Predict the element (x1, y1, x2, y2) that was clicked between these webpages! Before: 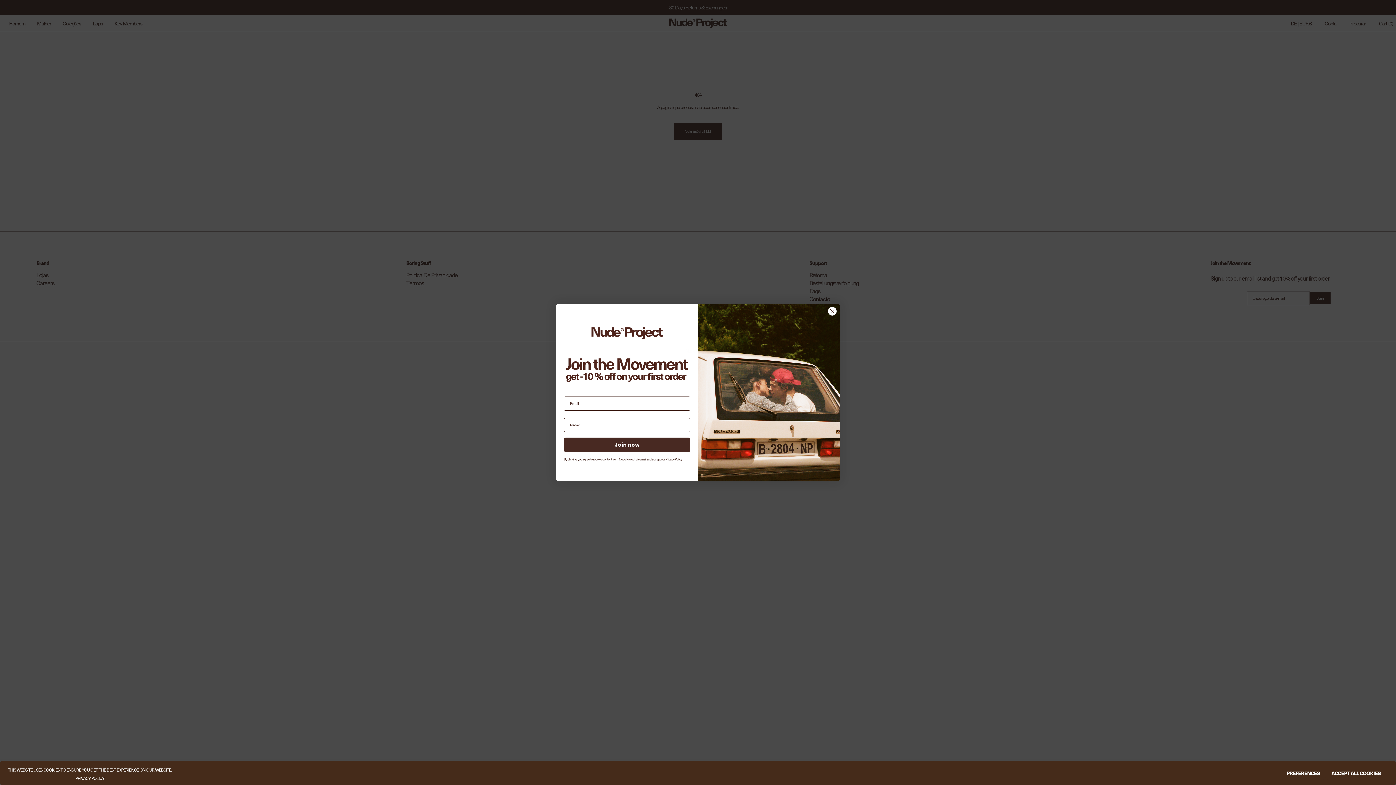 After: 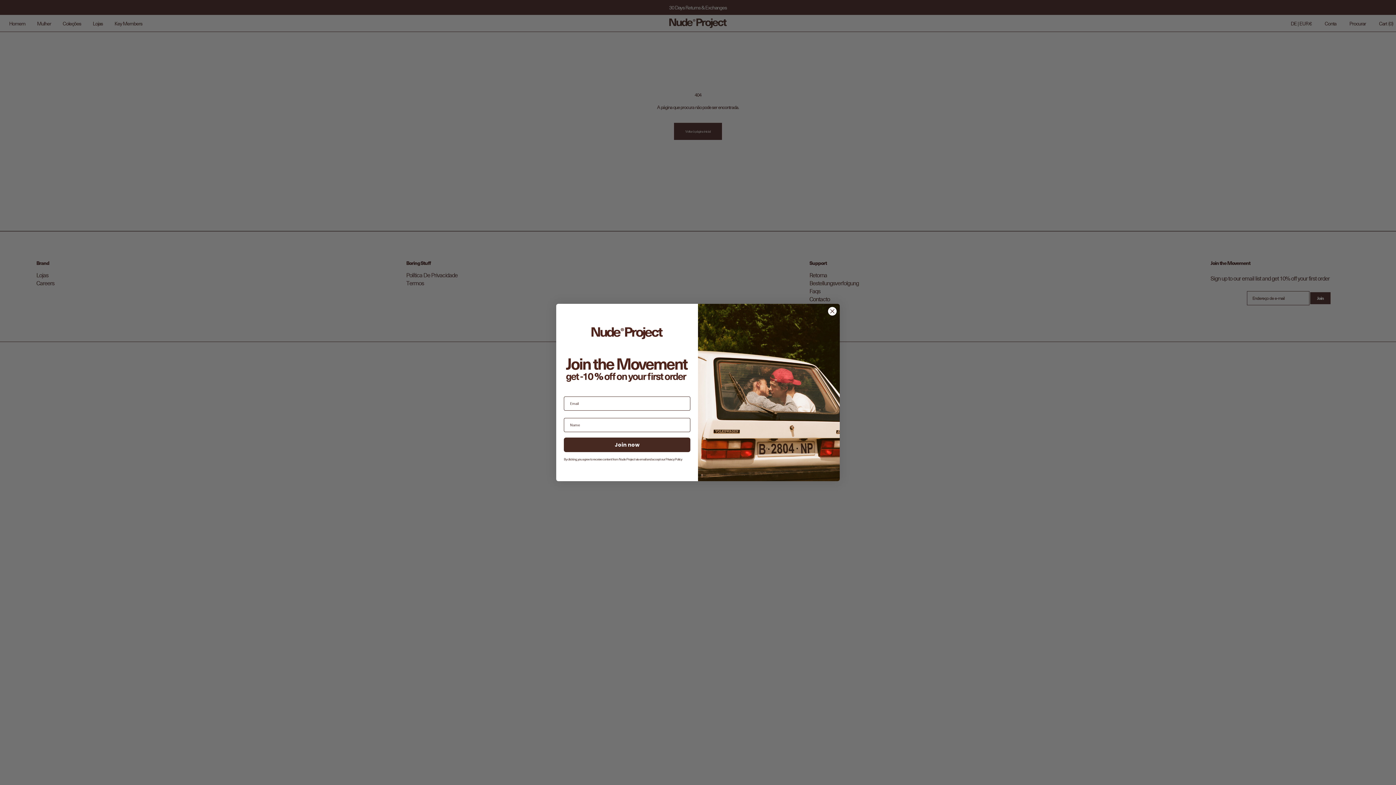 Action: bbox: (1325, 767, 1386, 780) label: ACCEPT ALL COOKIES